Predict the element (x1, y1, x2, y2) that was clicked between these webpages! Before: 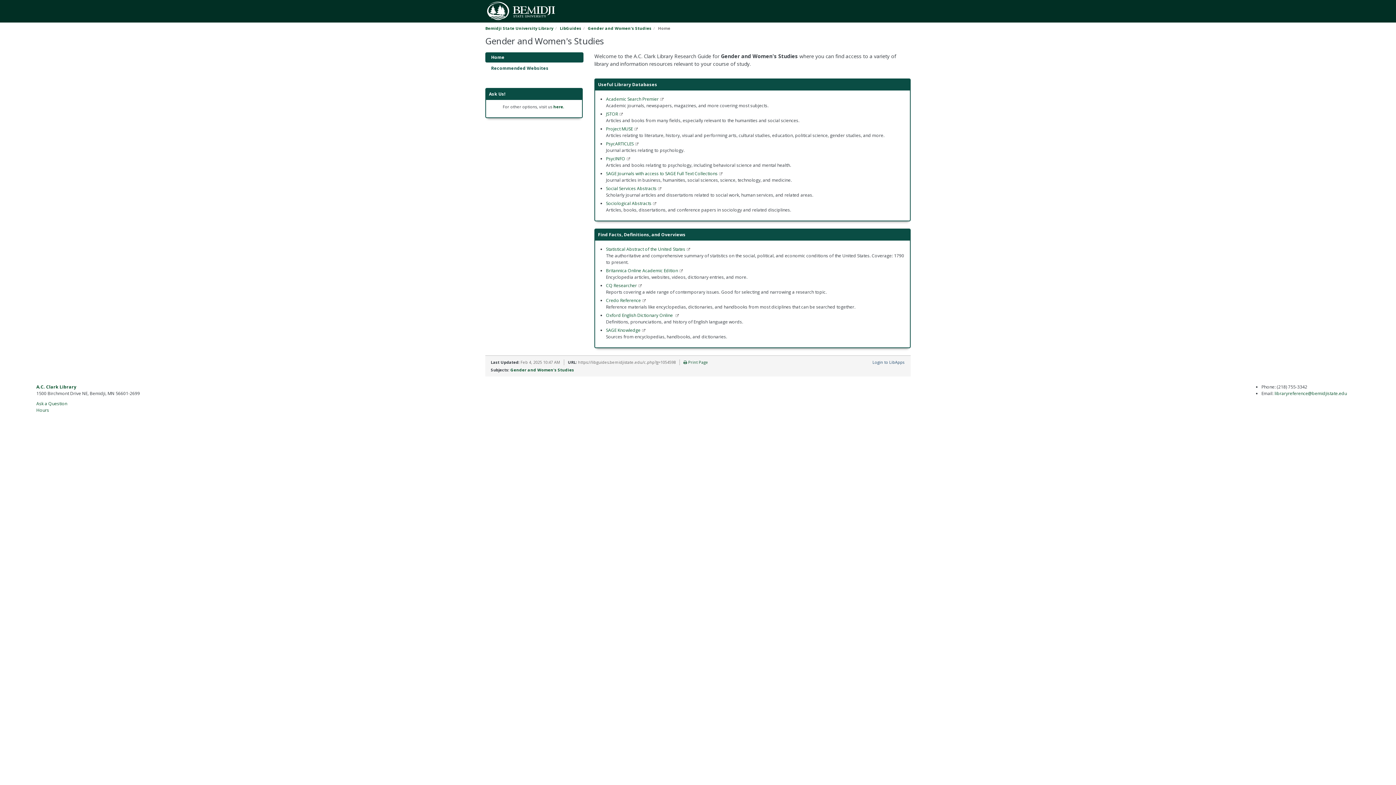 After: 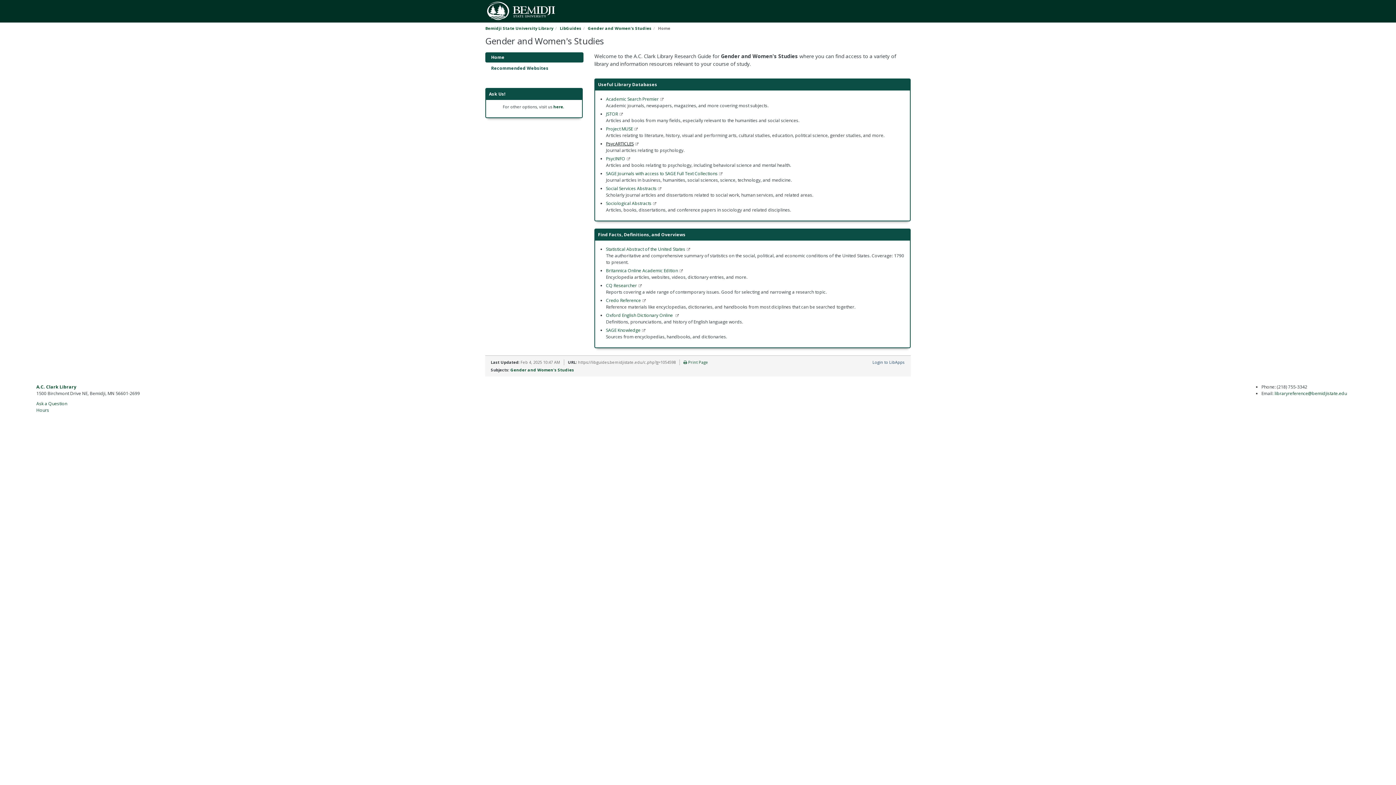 Action: label: PsycARTICLES bbox: (606, 140, 633, 146)